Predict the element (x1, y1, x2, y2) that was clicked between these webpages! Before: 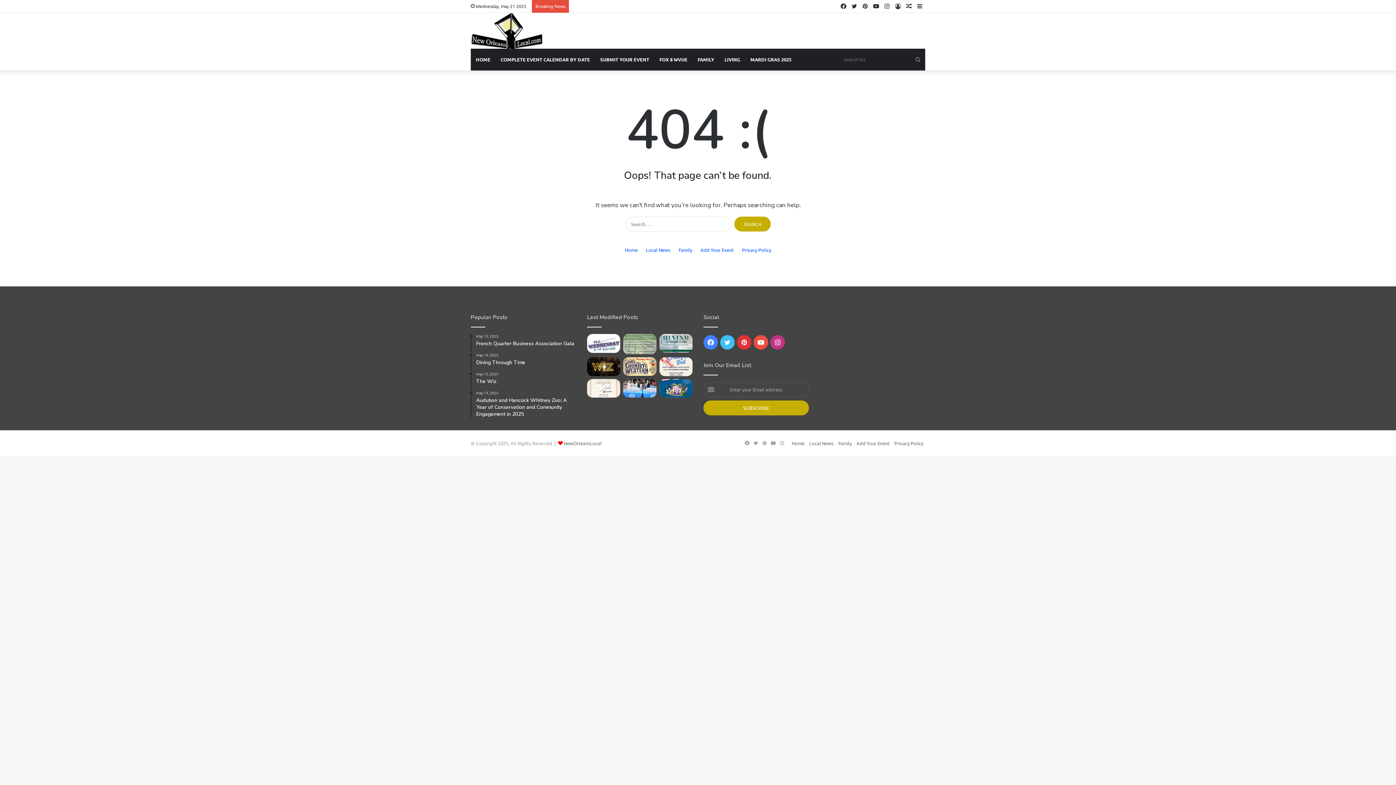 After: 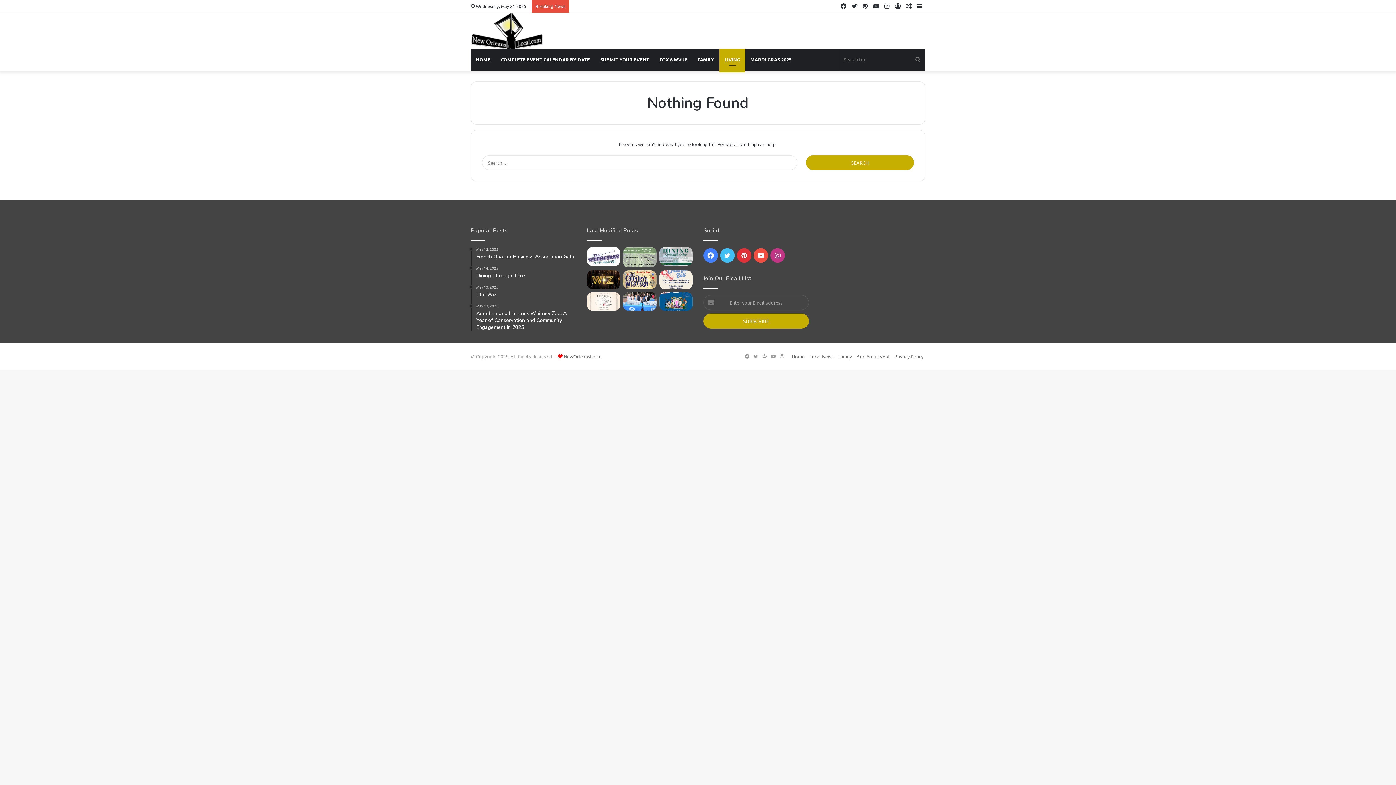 Action: bbox: (719, 48, 745, 70) label: LIVING